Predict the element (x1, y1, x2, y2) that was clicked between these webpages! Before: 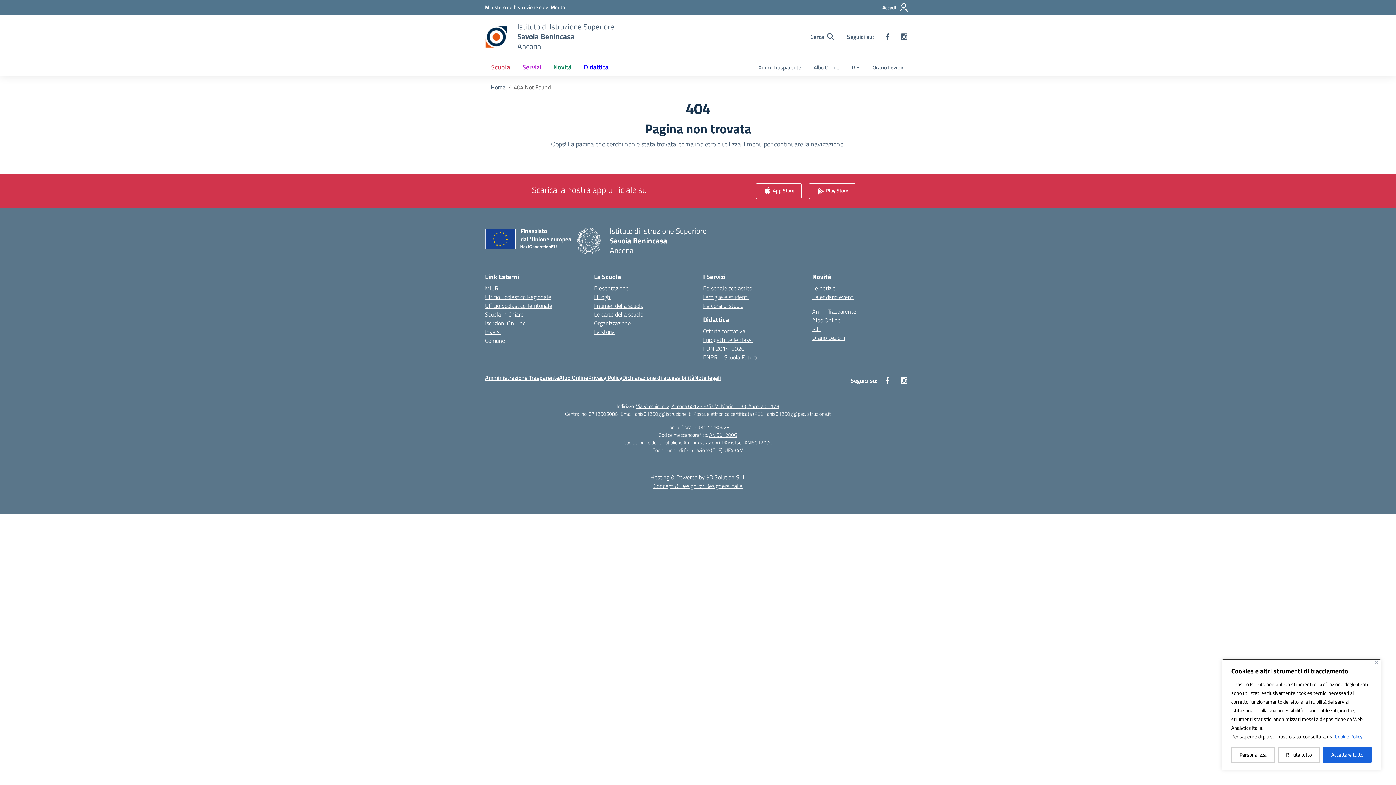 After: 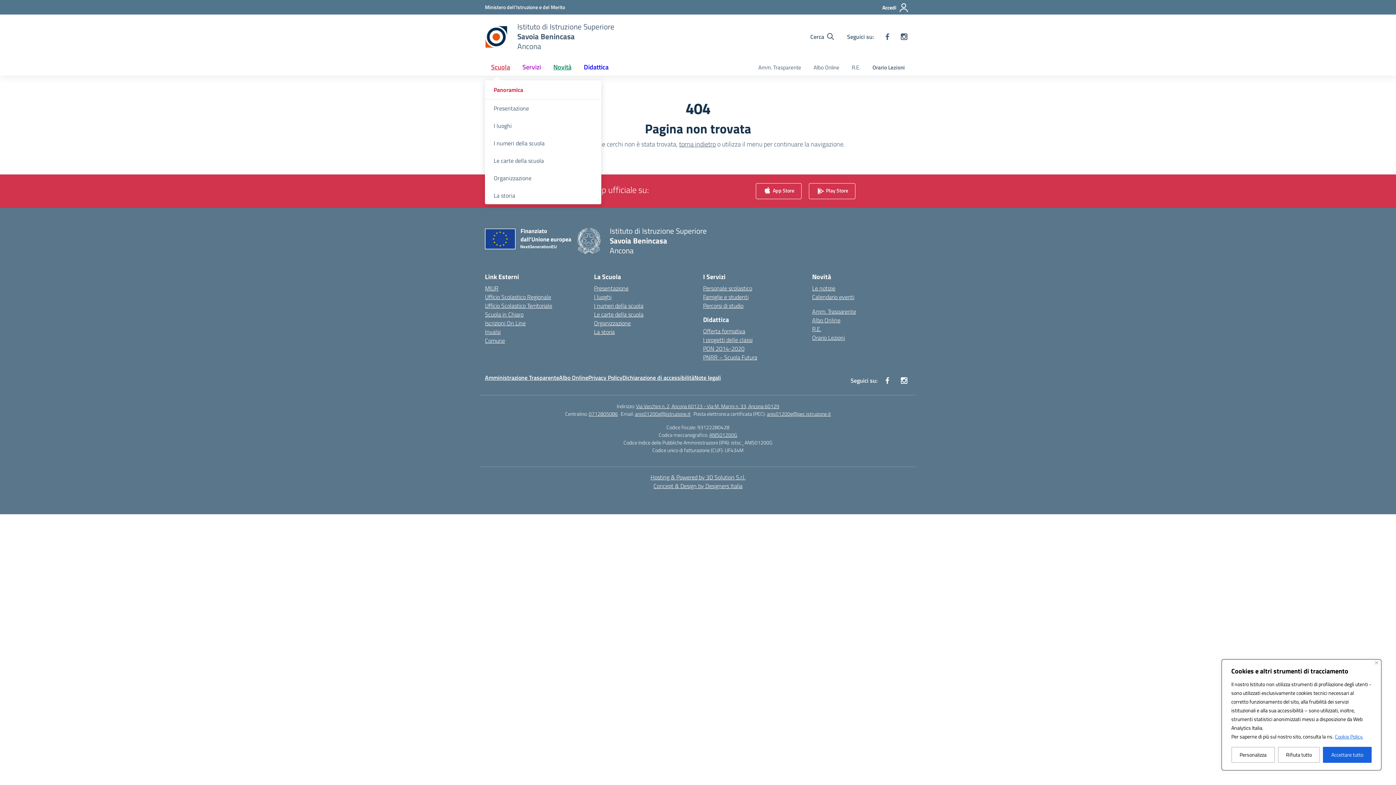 Action: bbox: (485, 58, 516, 75) label: Scuola